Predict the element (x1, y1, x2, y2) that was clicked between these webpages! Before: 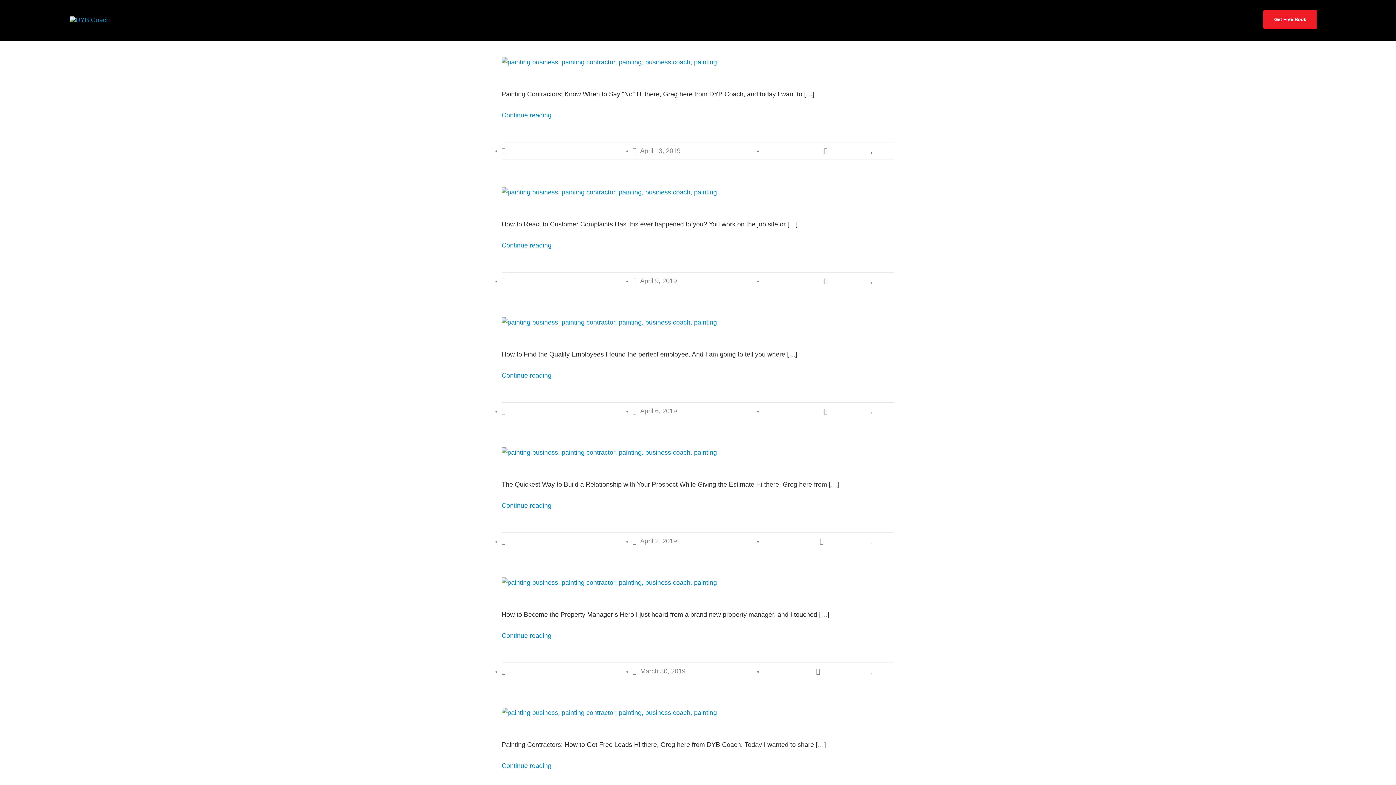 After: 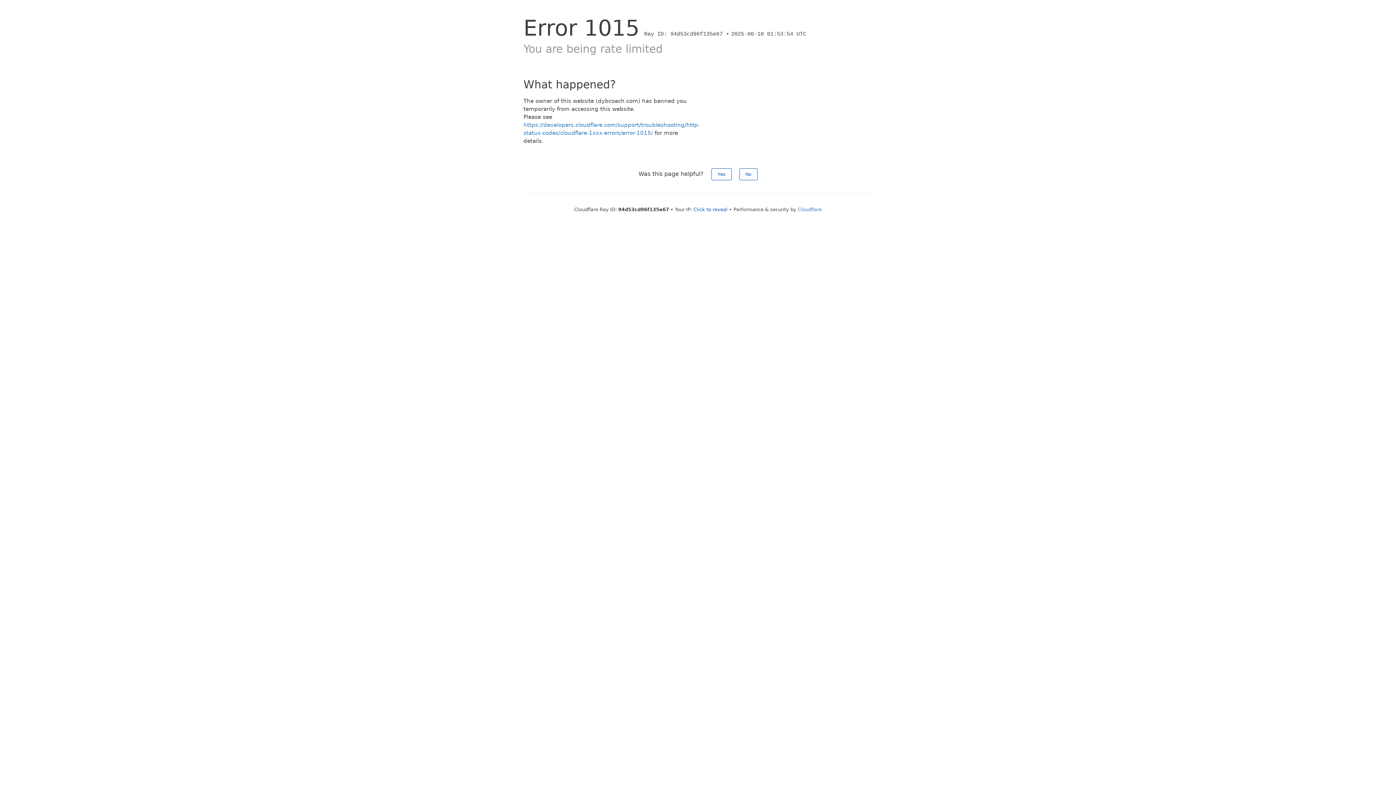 Action: label: Steve Burnett bbox: (509, 668, 549, 675)